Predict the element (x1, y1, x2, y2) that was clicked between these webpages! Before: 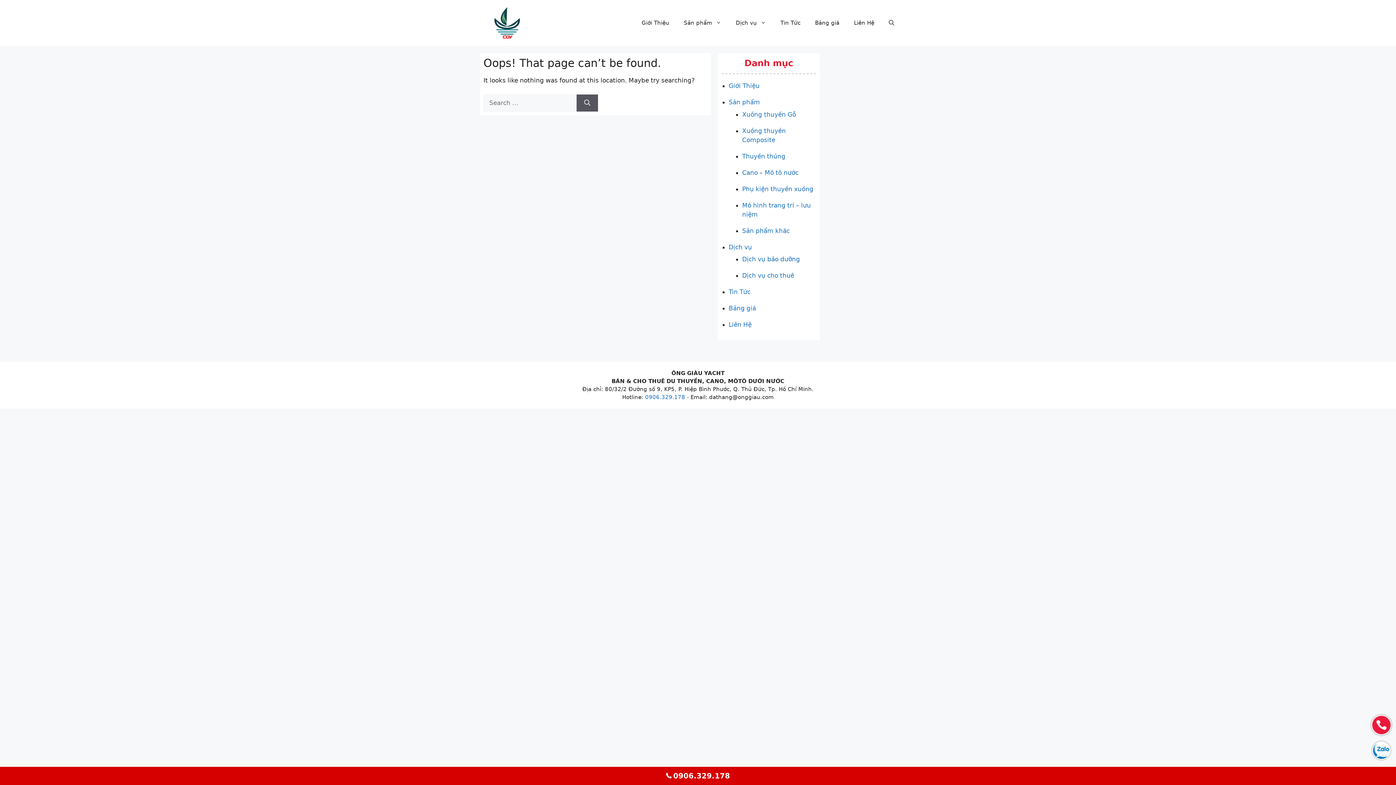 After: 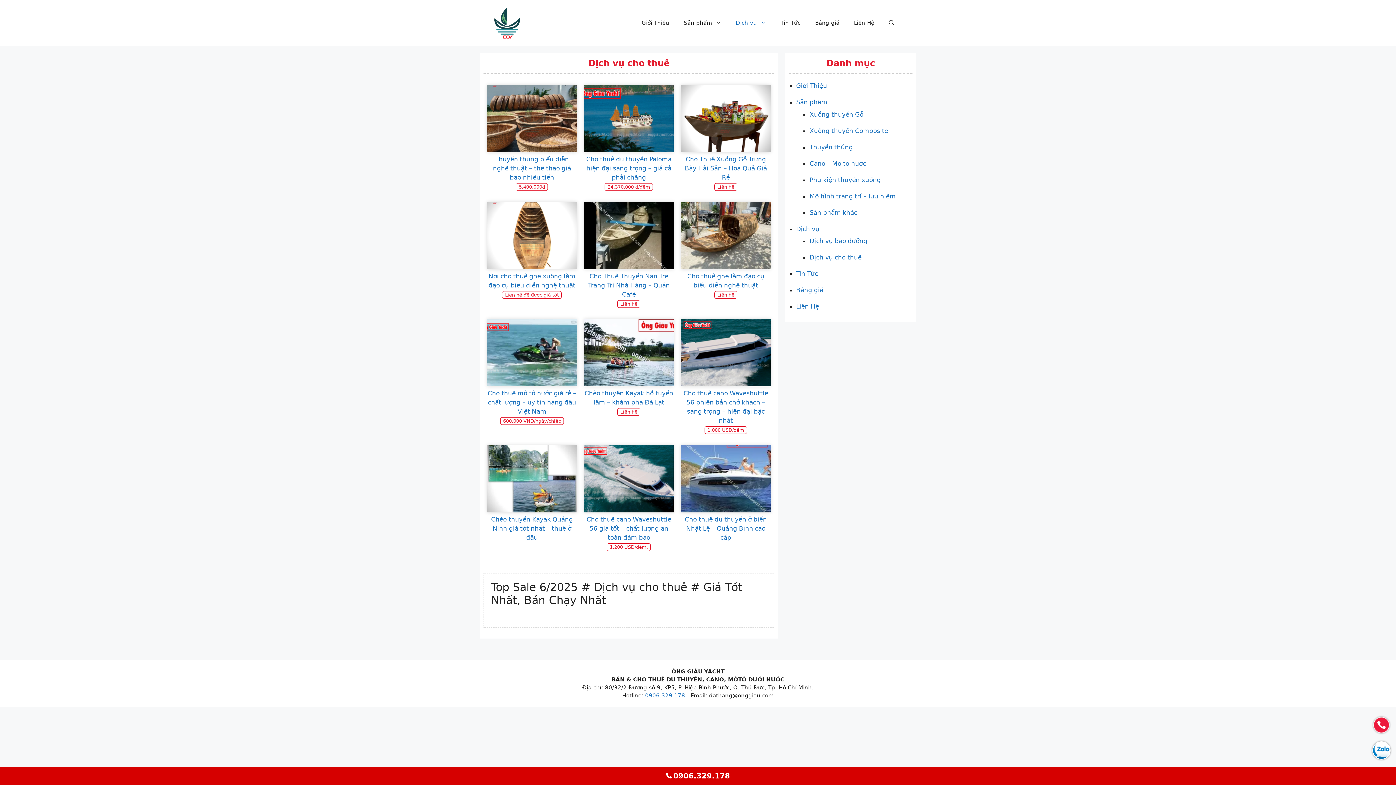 Action: bbox: (742, 272, 794, 279) label: Dịch vụ cho thuê